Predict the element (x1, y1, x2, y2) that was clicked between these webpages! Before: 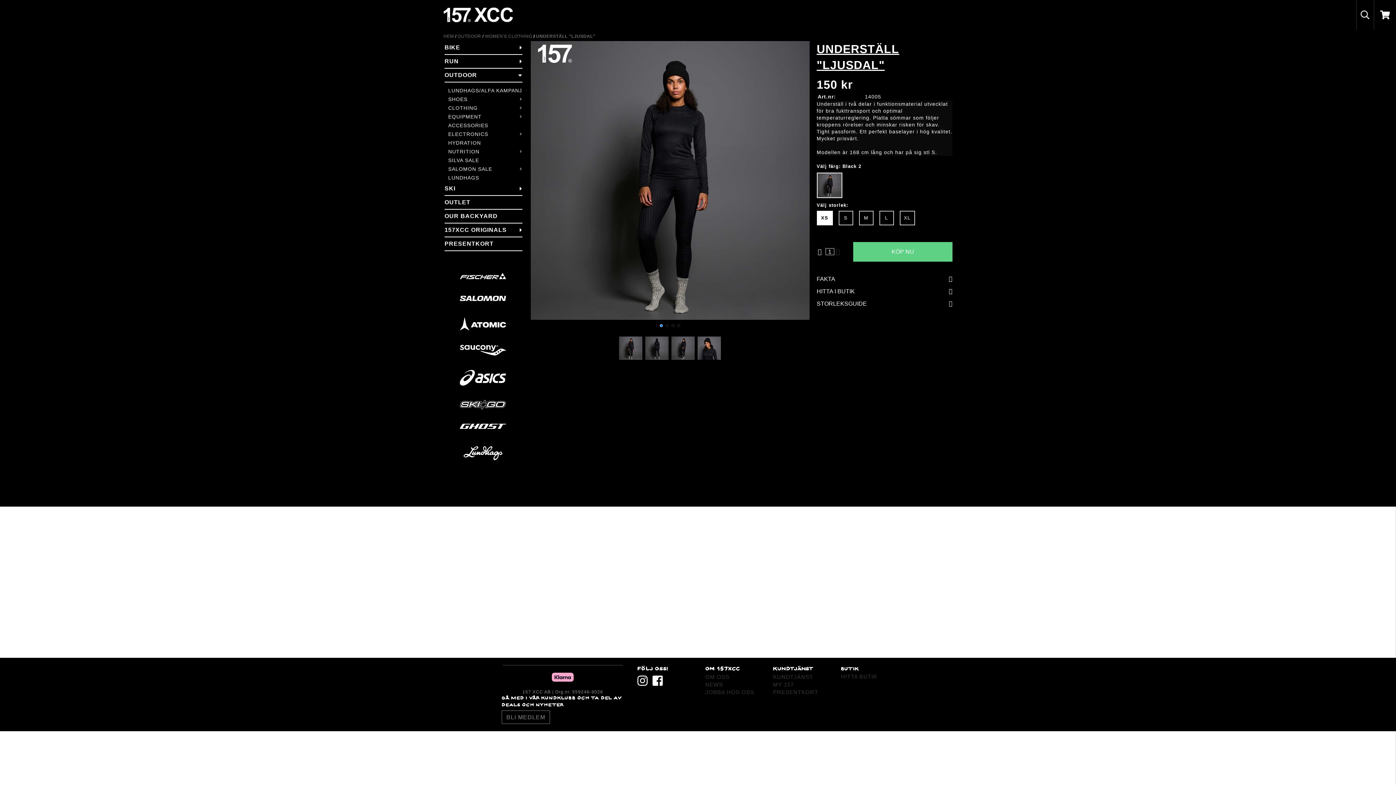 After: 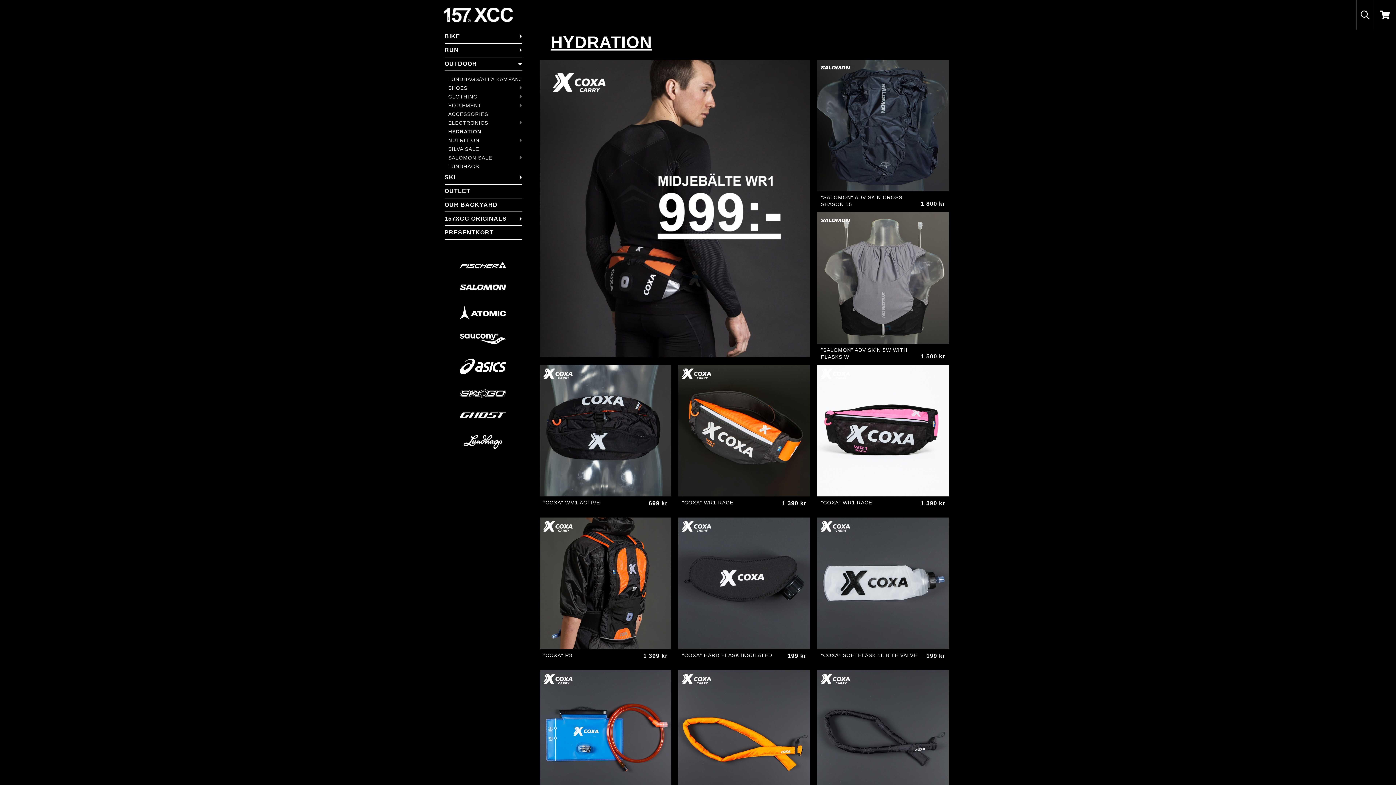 Action: label: HYDRATION bbox: (448, 140, 522, 145)